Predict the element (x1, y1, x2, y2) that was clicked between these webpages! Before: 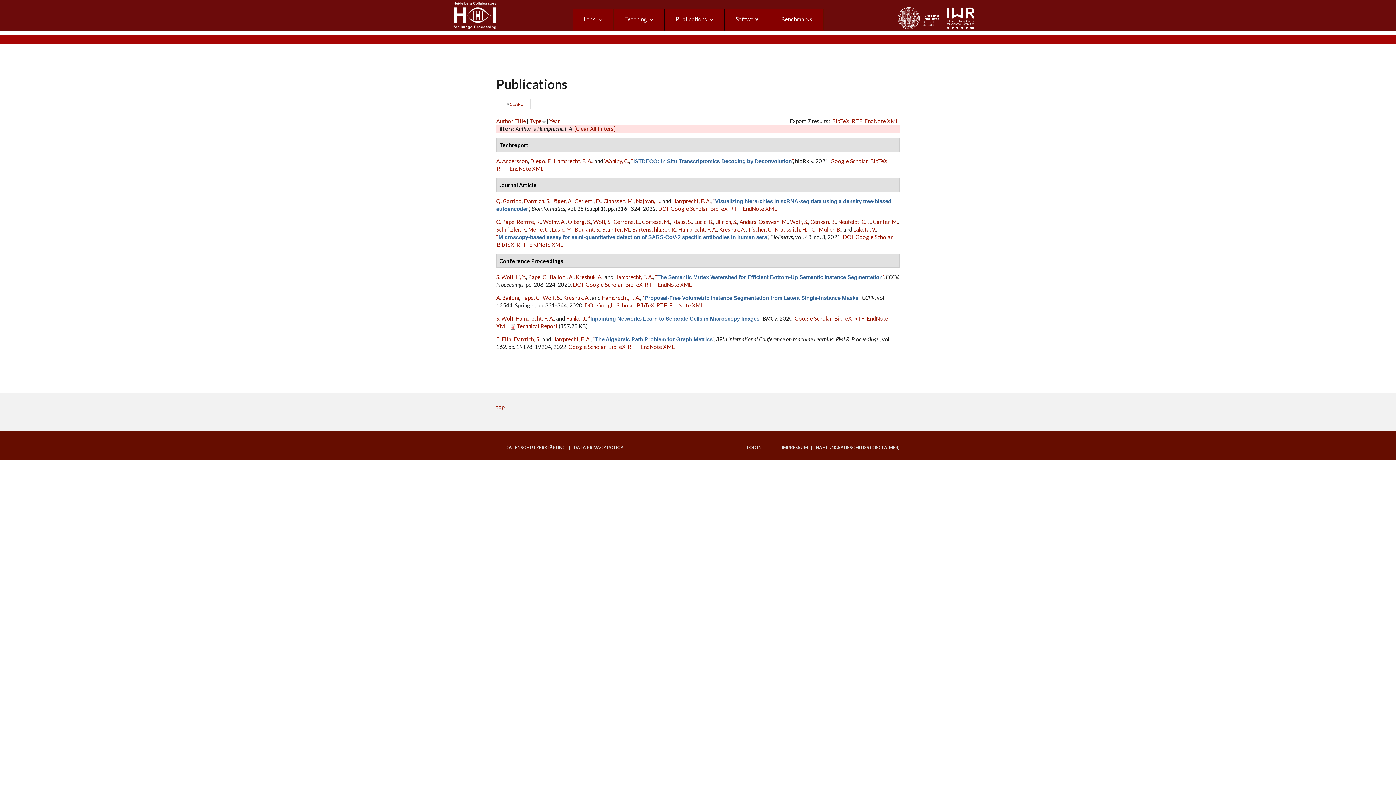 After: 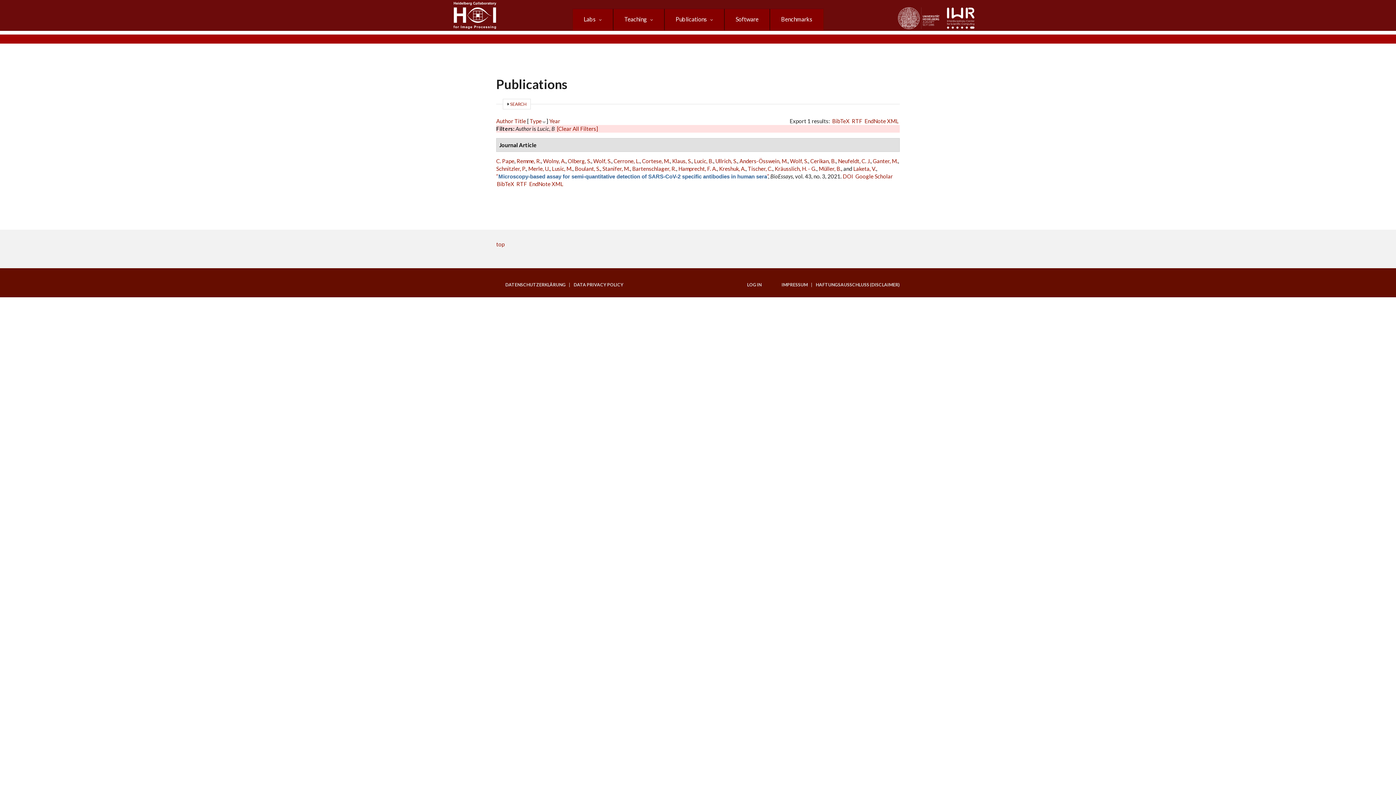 Action: label: Lucic, B. bbox: (694, 218, 713, 225)